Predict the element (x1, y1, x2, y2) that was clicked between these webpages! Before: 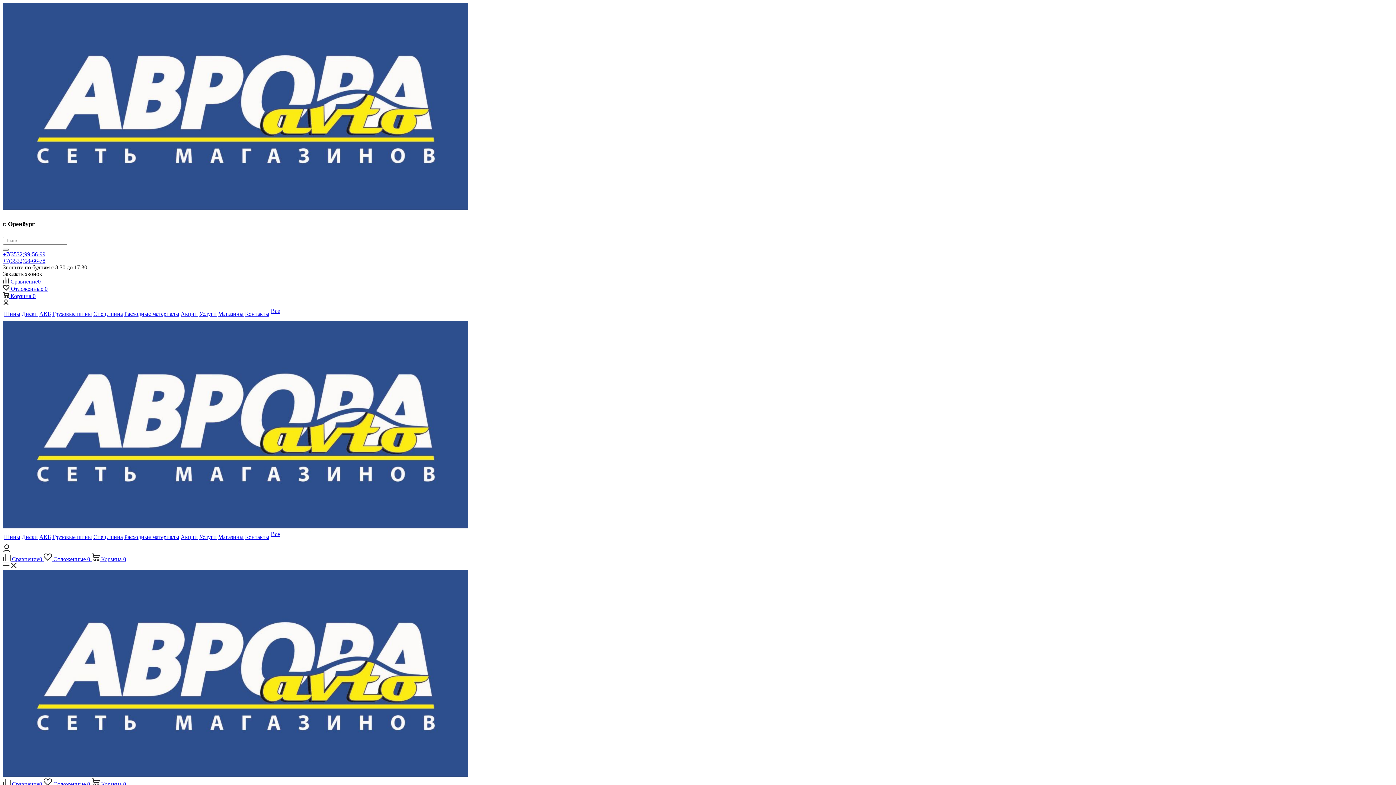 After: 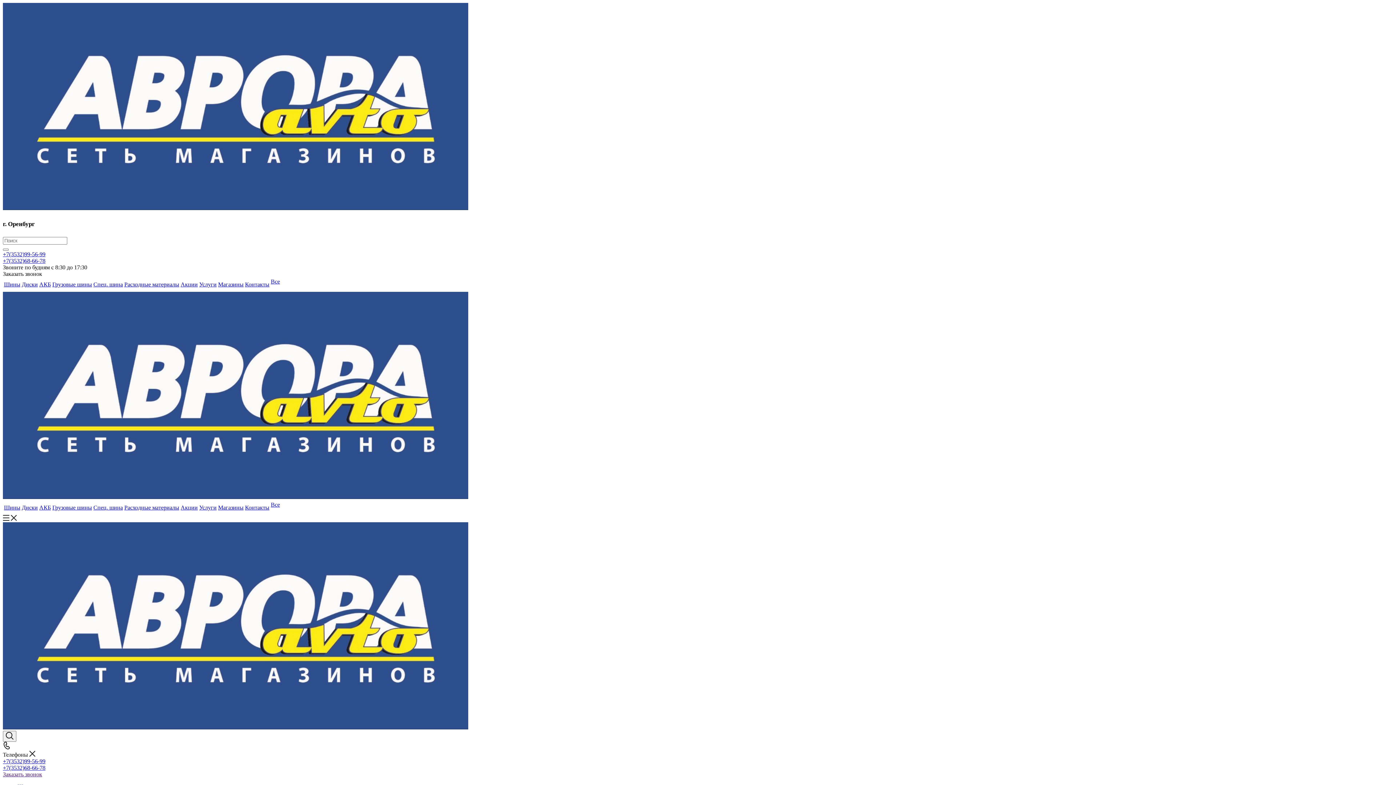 Action: bbox: (199, 534, 216, 540) label: Услуги